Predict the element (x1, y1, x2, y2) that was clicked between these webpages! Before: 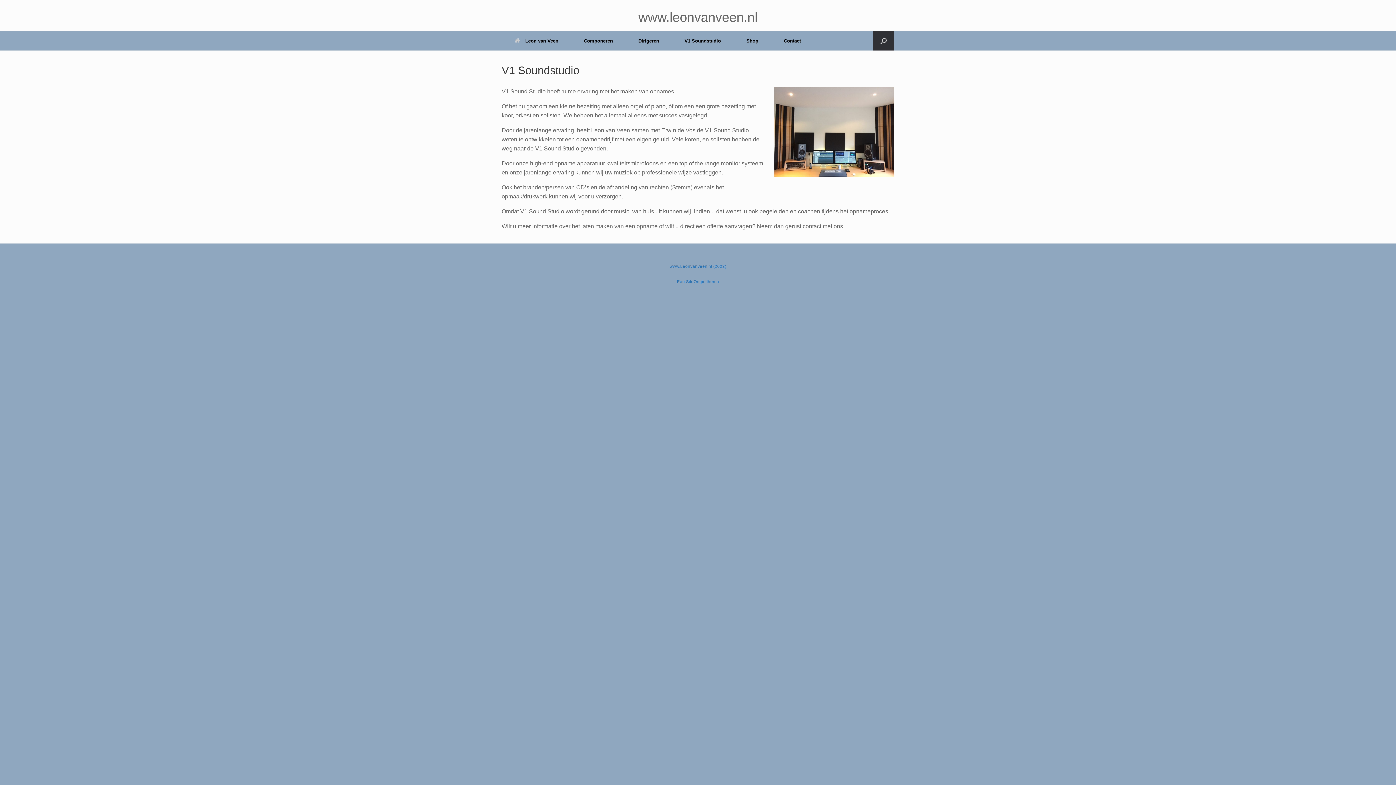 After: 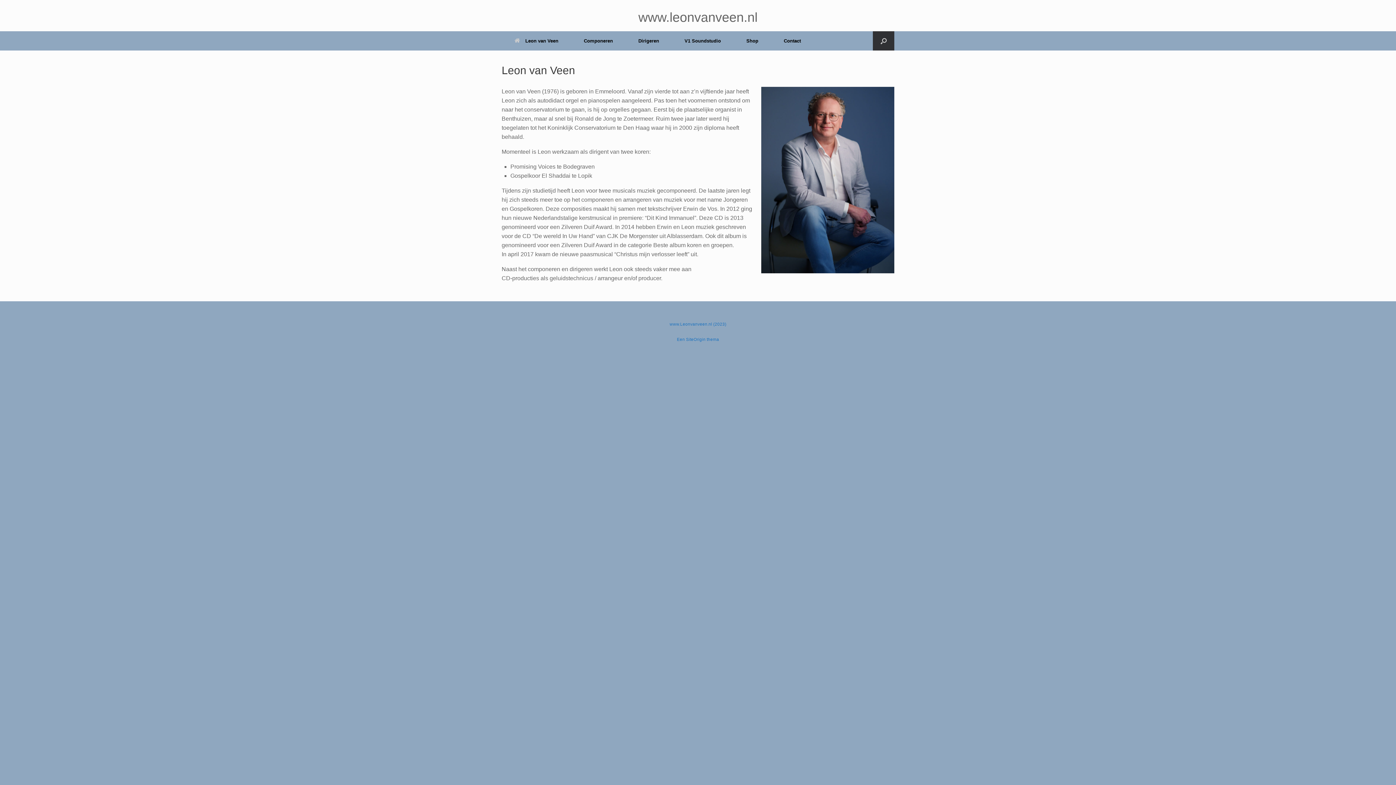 Action: bbox: (501, 10, 894, 24) label: www.leonvanveen.nl